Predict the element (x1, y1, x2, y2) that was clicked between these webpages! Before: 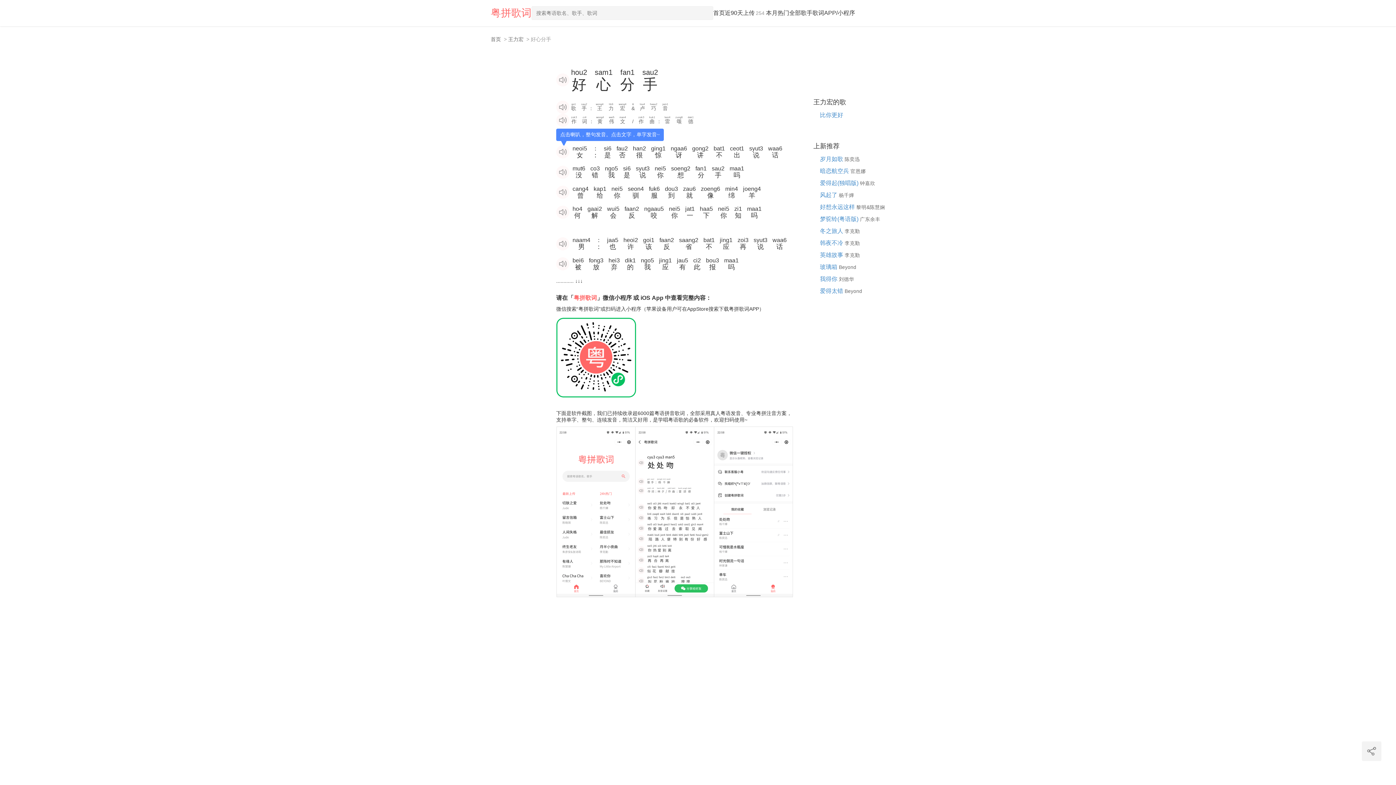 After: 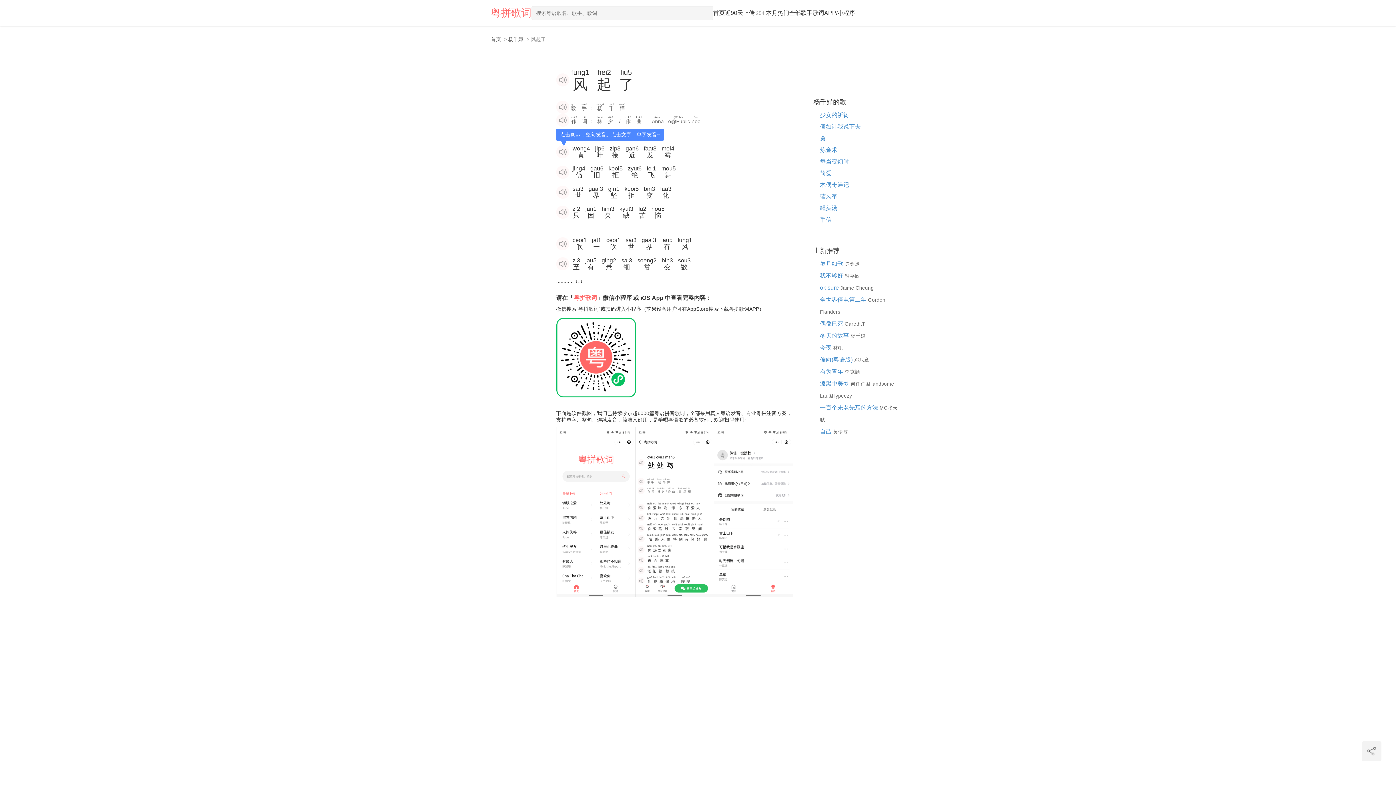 Action: bbox: (820, 188, 839, 201) label: 风起了 